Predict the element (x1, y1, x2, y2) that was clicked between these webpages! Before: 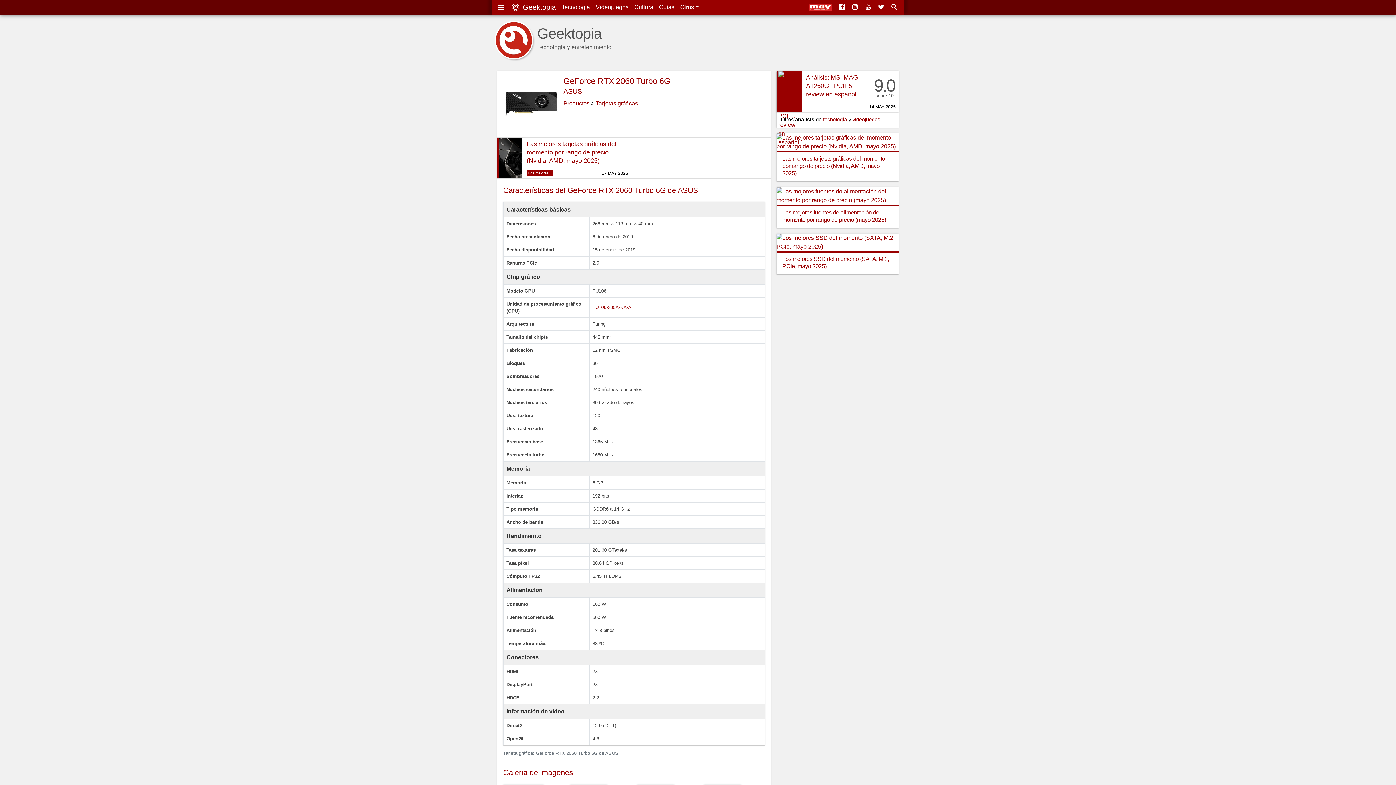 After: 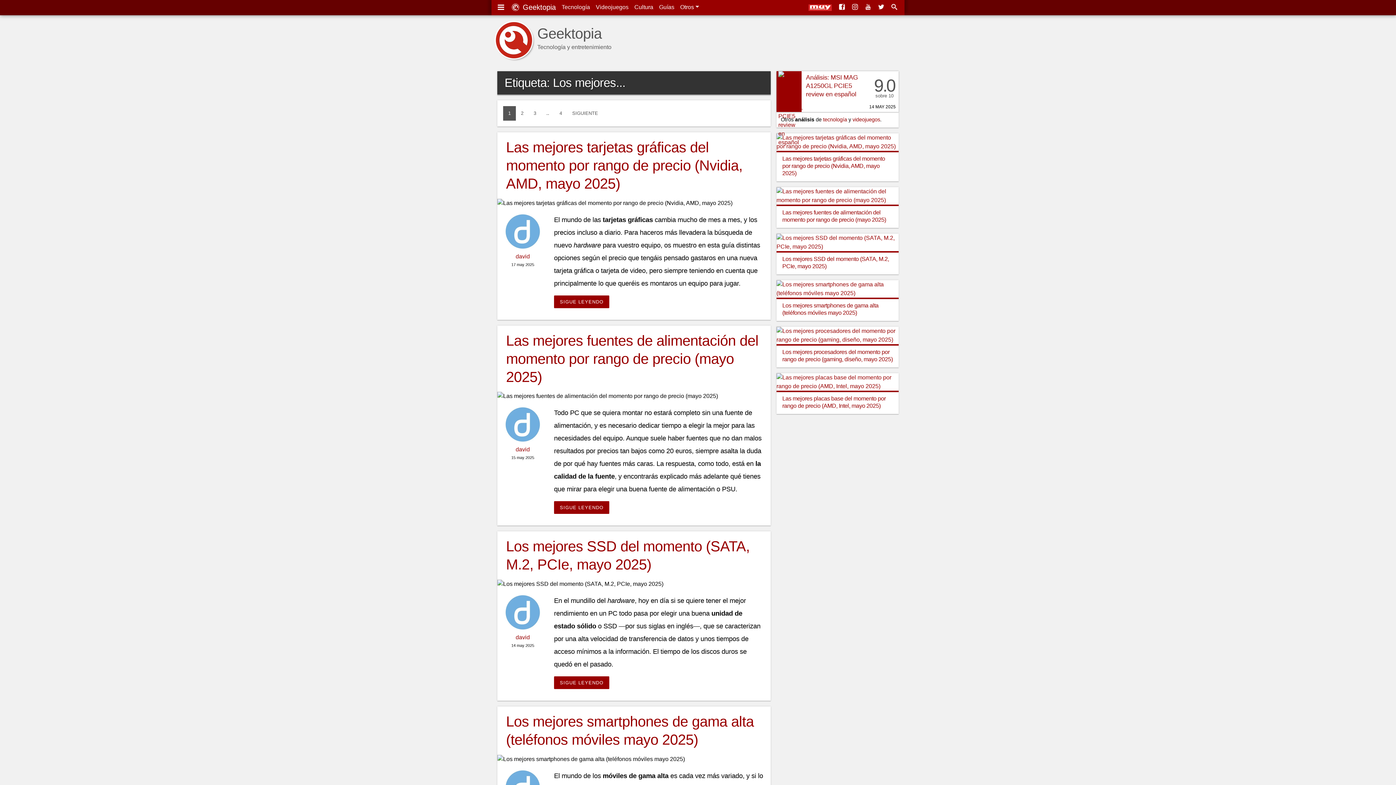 Action: label: Los mejores... bbox: (526, 170, 553, 176)